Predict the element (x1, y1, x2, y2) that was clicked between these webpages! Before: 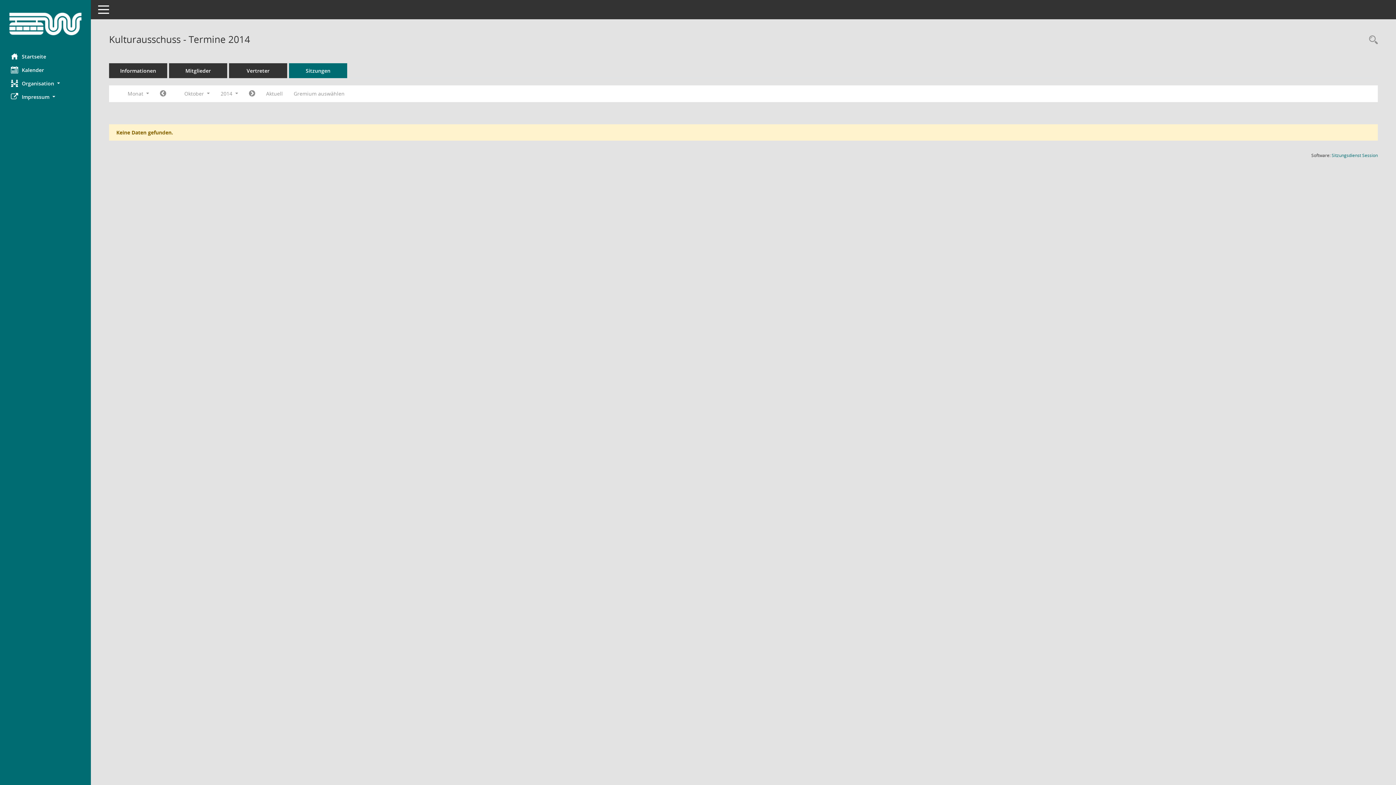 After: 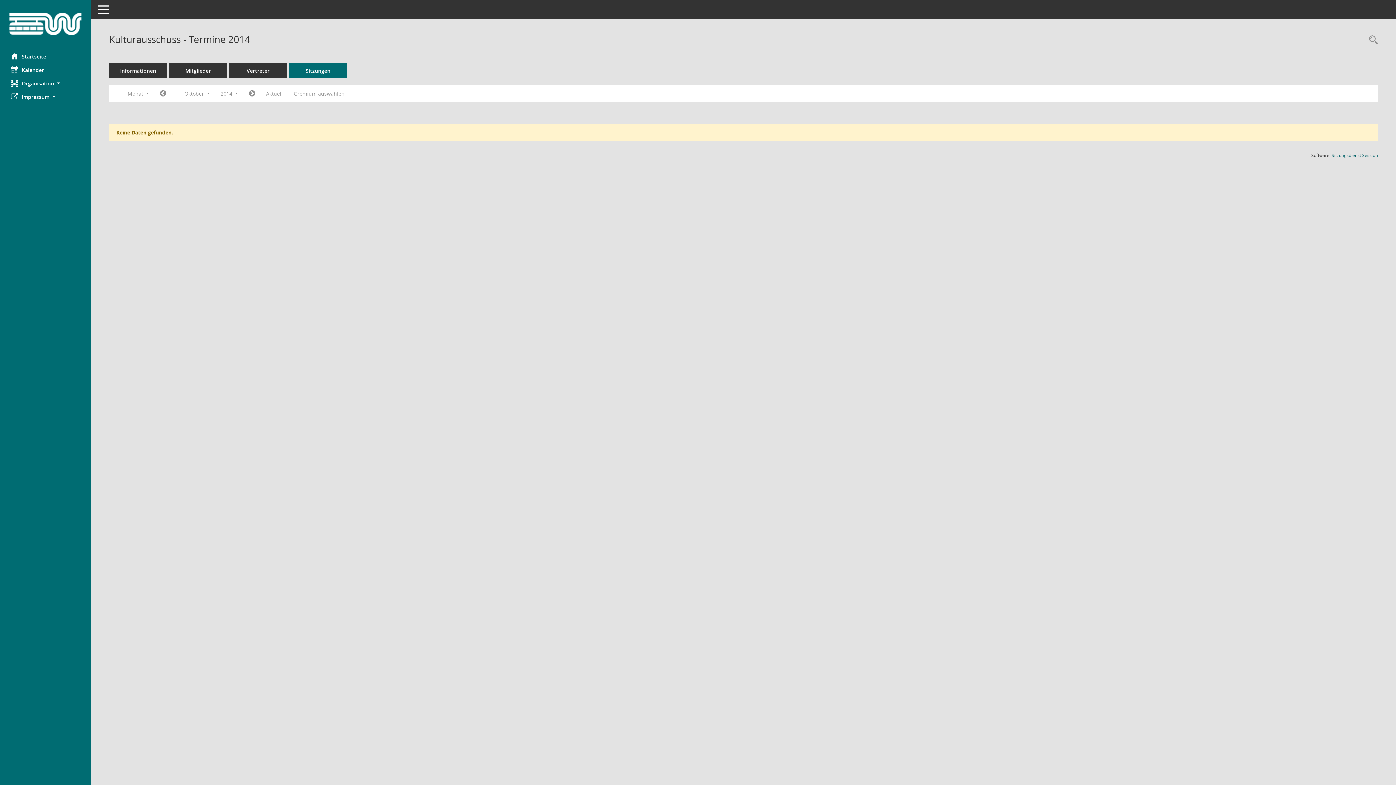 Action: bbox: (1332, 152, 1378, 158) label: Sitzungsdienst Session
(Wird in neuem Fenster geöffnet)